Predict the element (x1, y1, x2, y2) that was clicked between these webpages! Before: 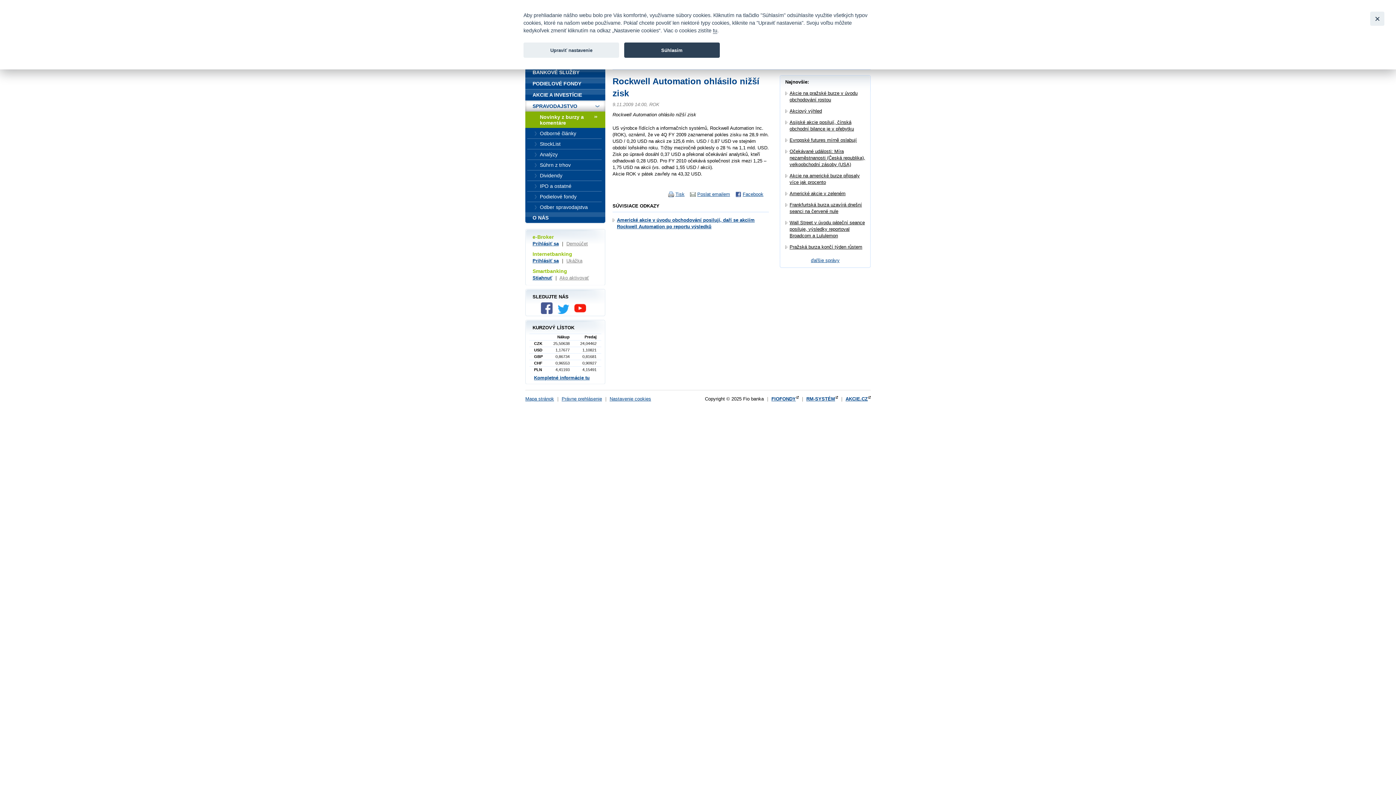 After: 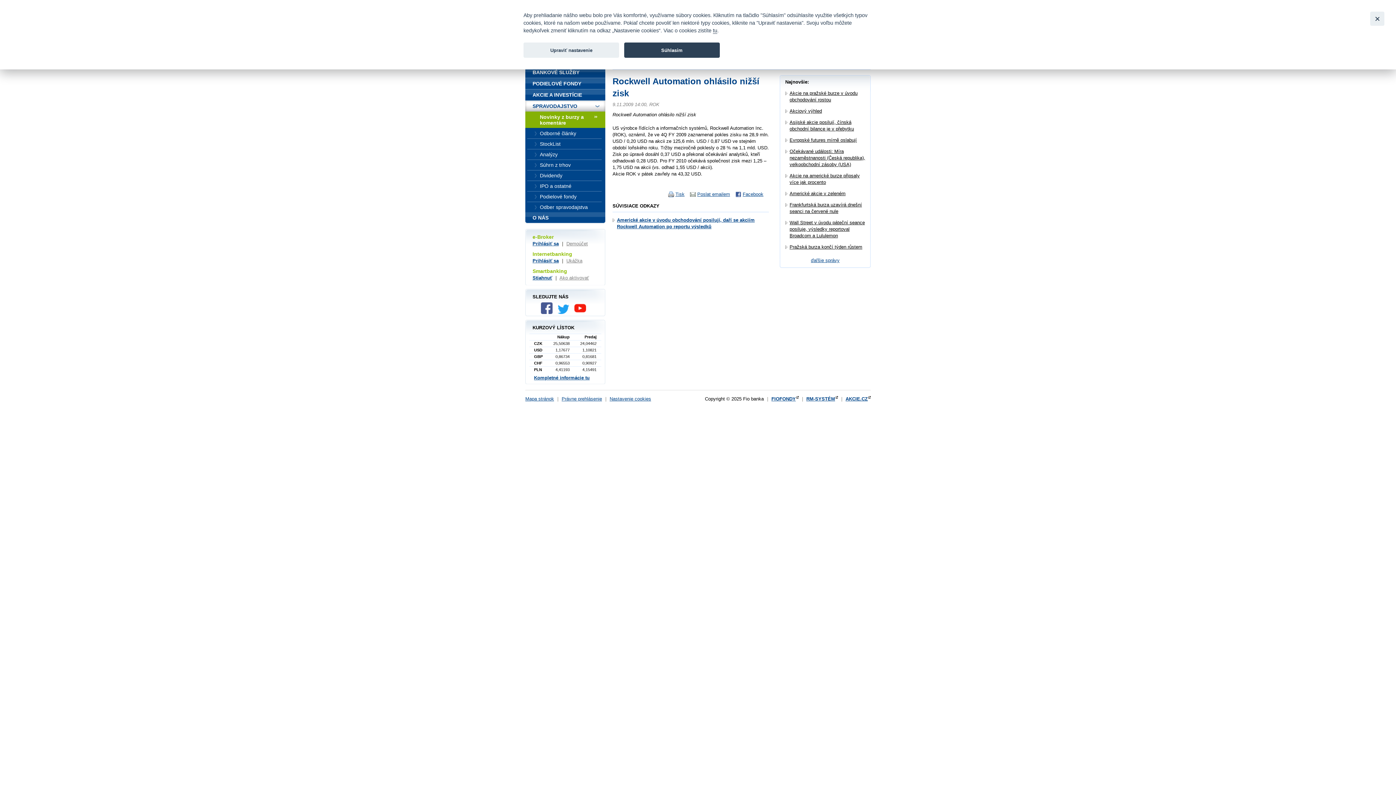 Action: bbox: (541, 309, 556, 315)